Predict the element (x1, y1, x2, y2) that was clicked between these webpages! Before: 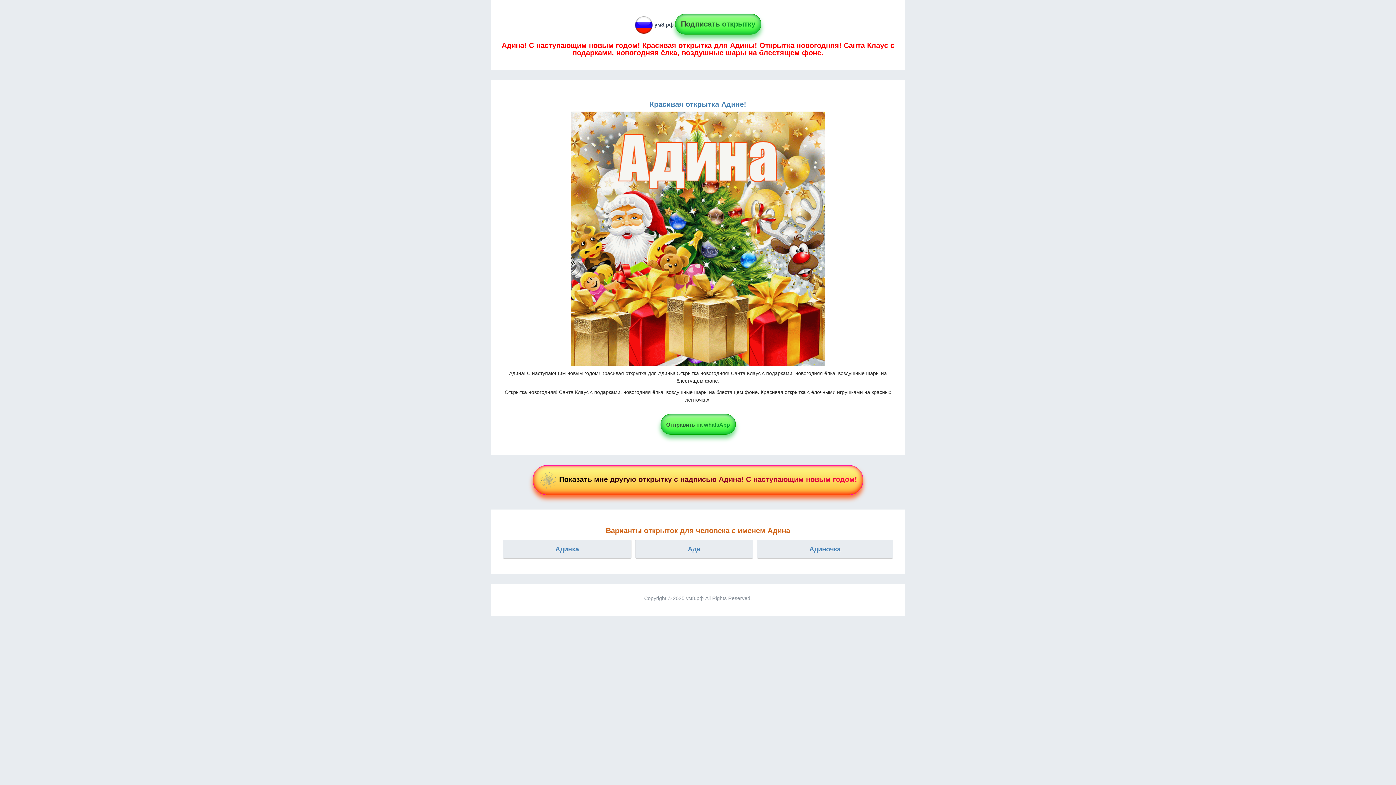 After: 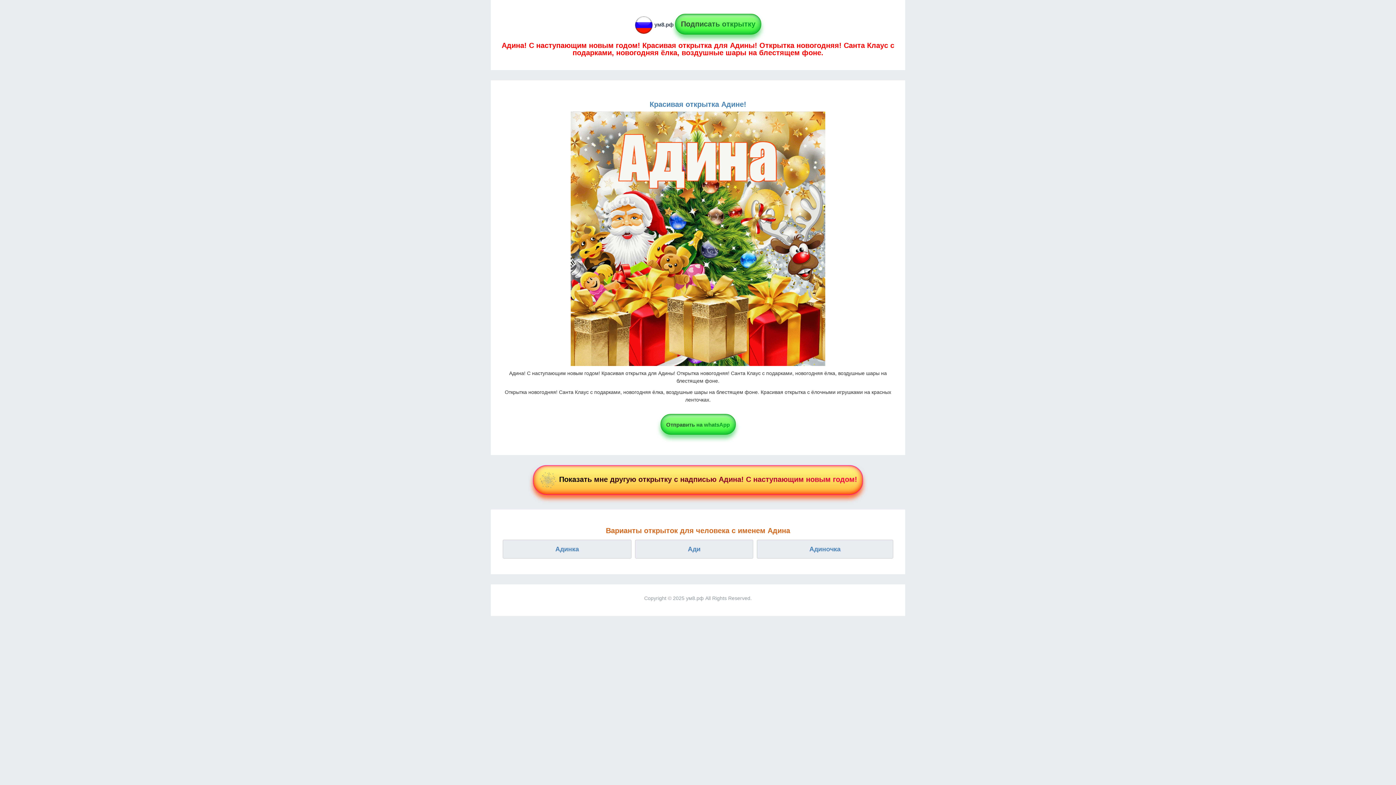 Action: label: Адинка bbox: (502, 540, 631, 558)